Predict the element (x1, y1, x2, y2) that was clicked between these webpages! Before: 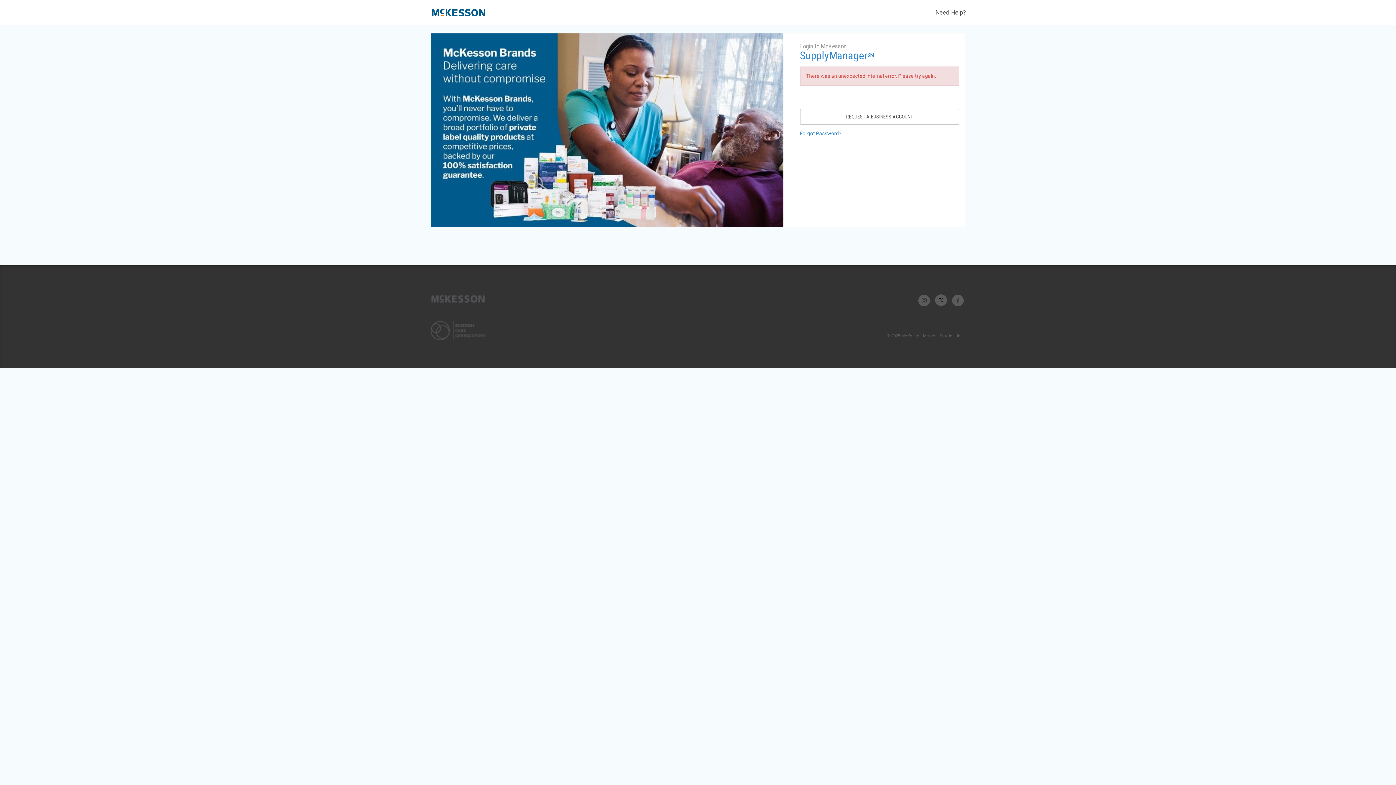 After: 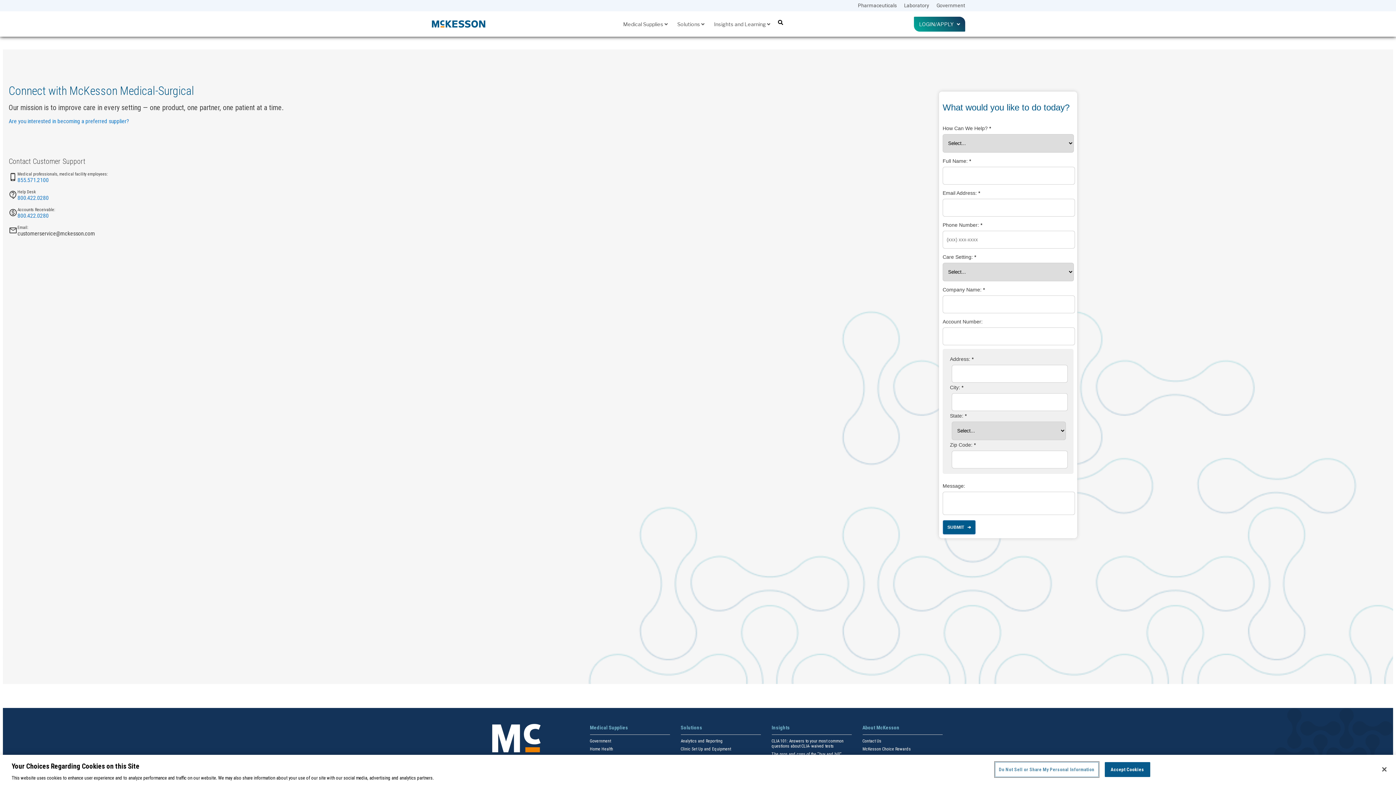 Action: label: Need Help? bbox: (935, 8, 966, 16)